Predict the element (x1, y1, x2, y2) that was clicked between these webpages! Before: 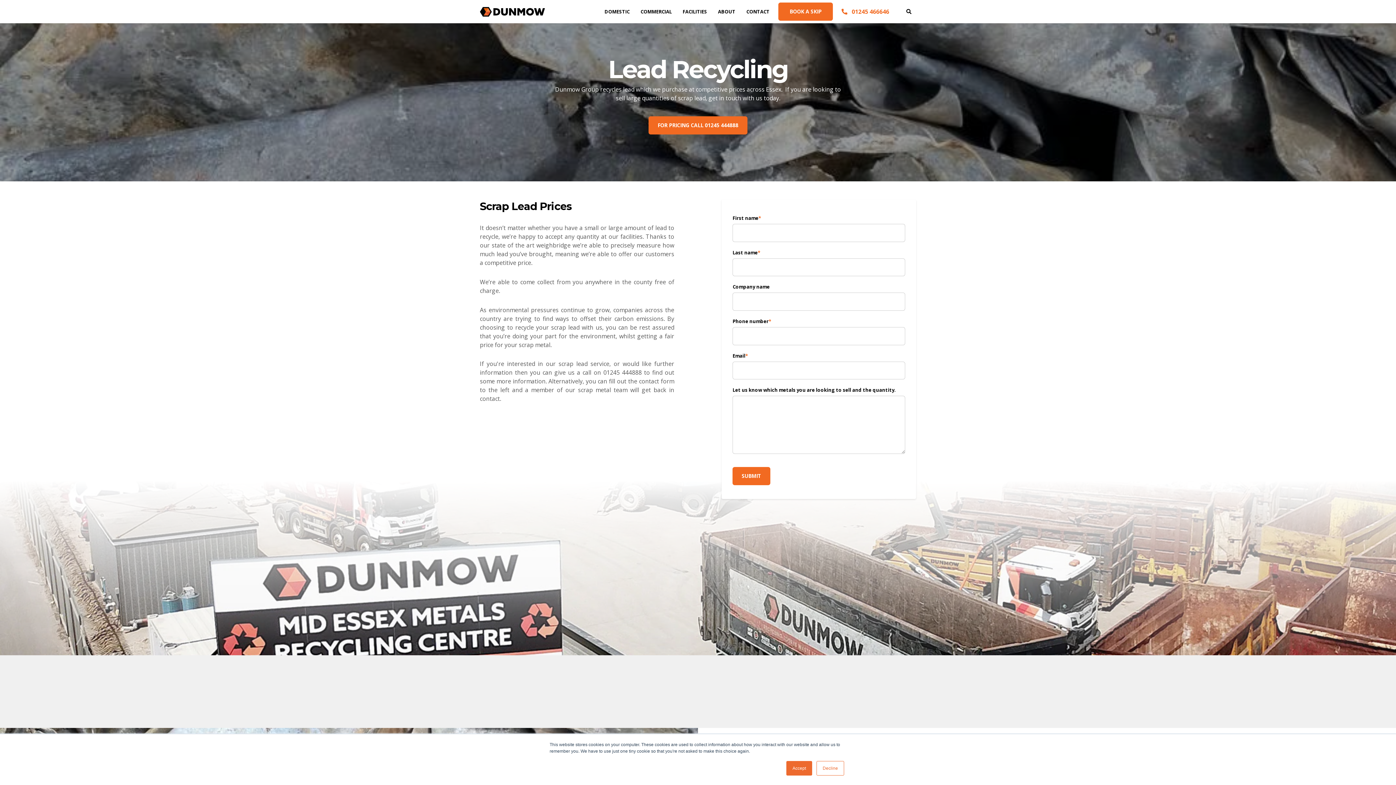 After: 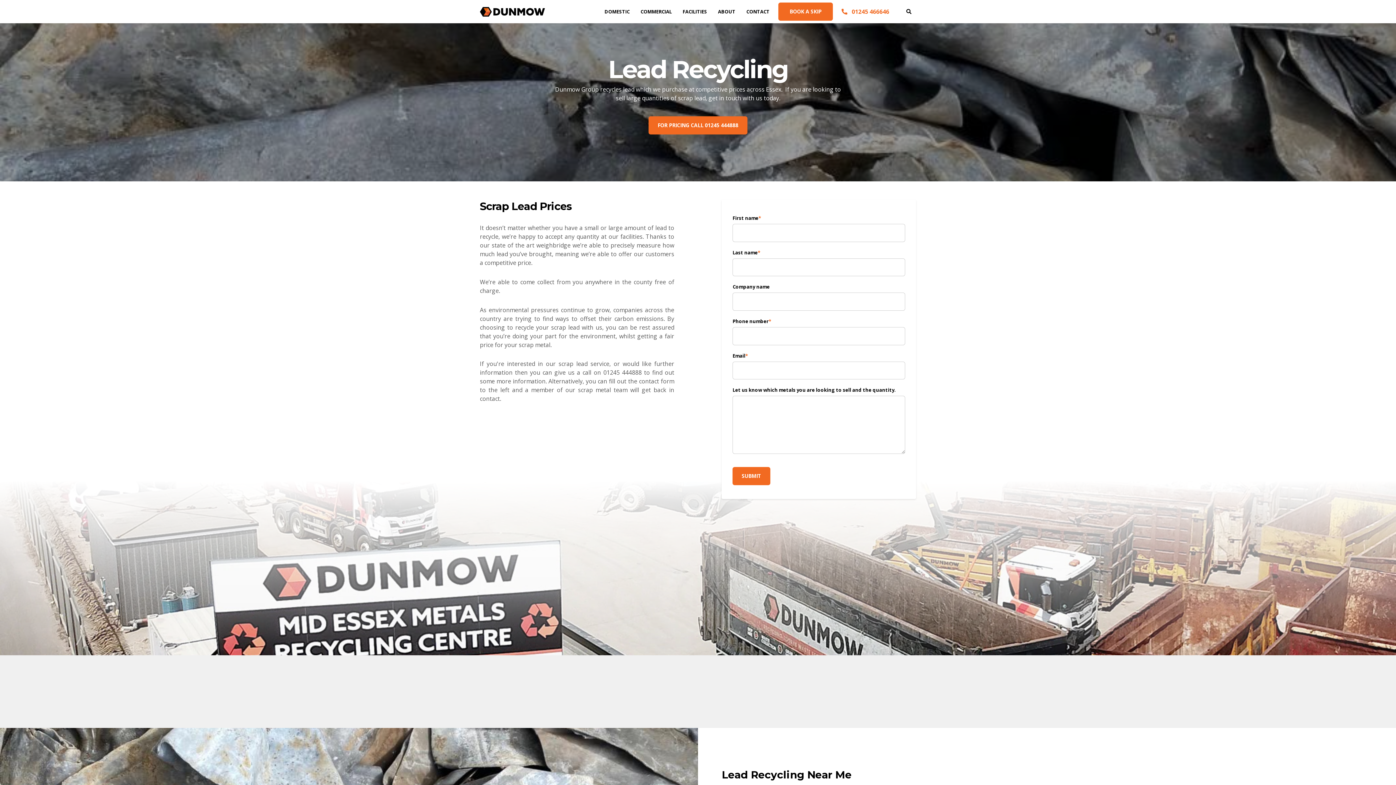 Action: bbox: (786, 761, 812, 776) label: Accept